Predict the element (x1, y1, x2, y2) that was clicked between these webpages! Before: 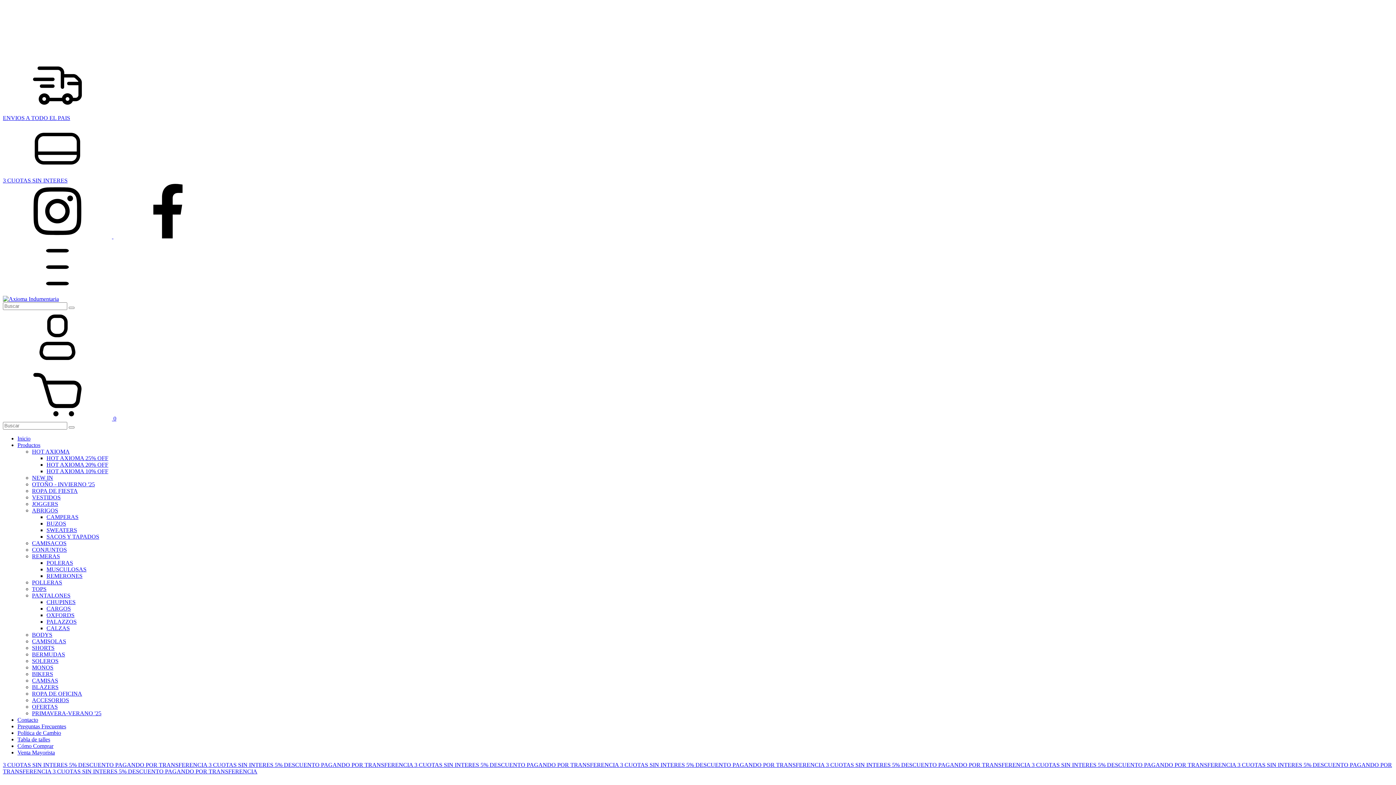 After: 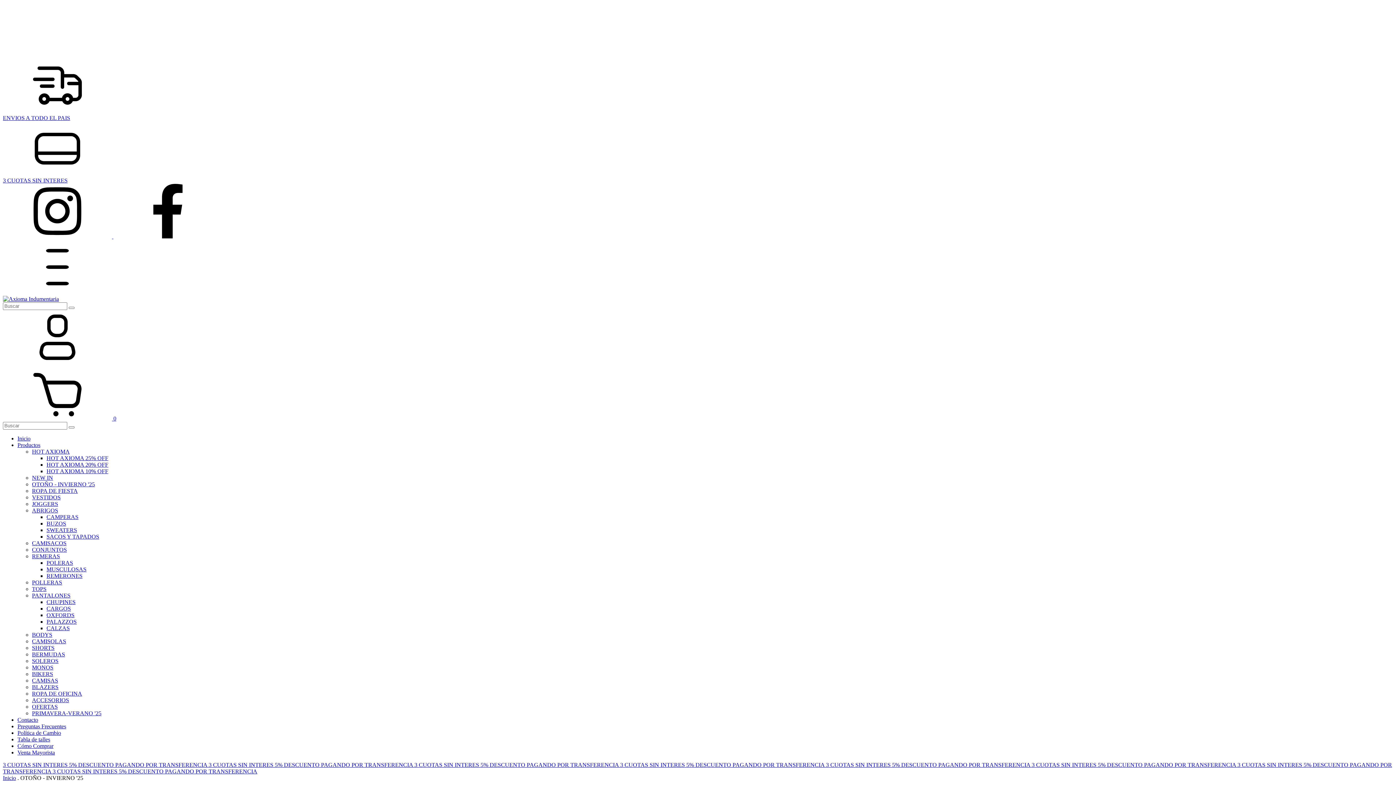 Action: label: OTOÑO - INVIERNO '25 bbox: (32, 481, 94, 487)